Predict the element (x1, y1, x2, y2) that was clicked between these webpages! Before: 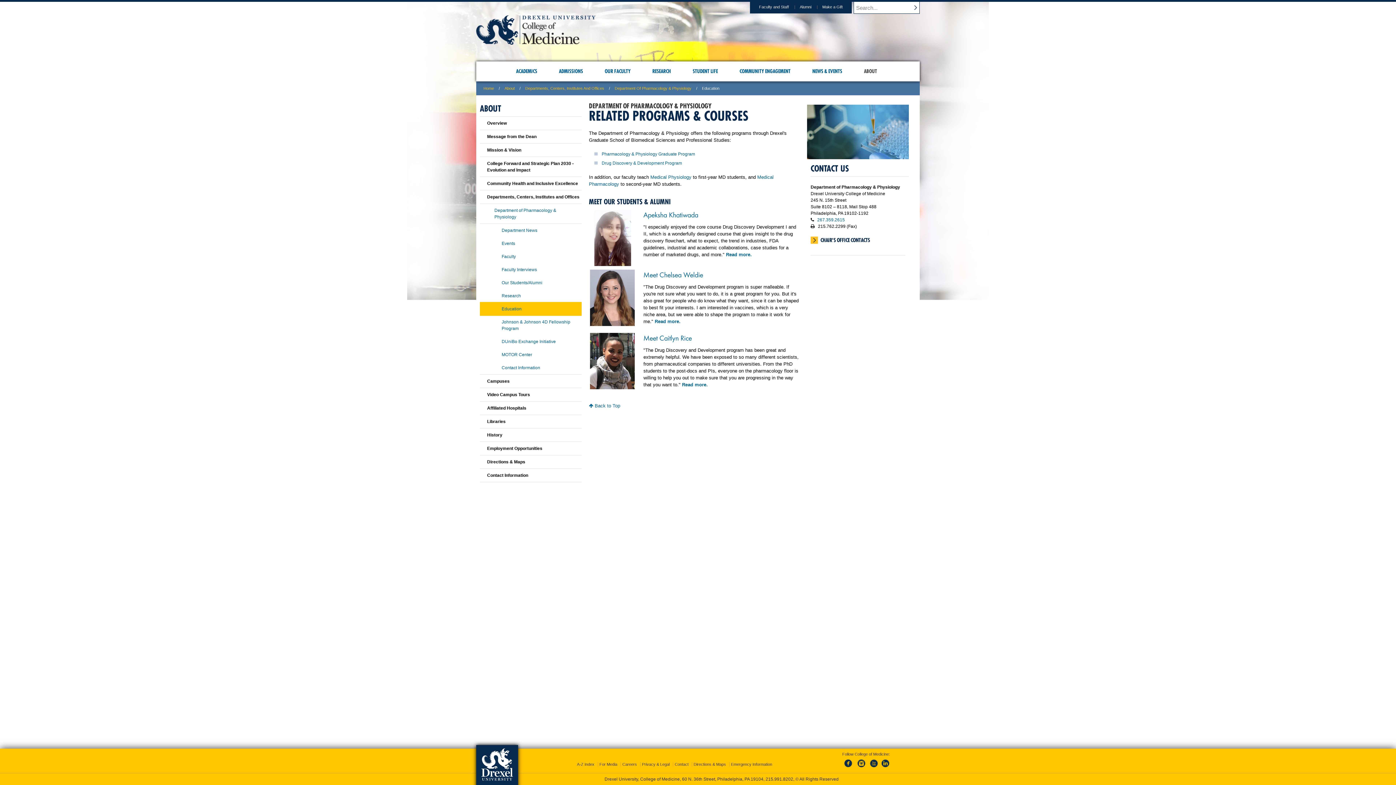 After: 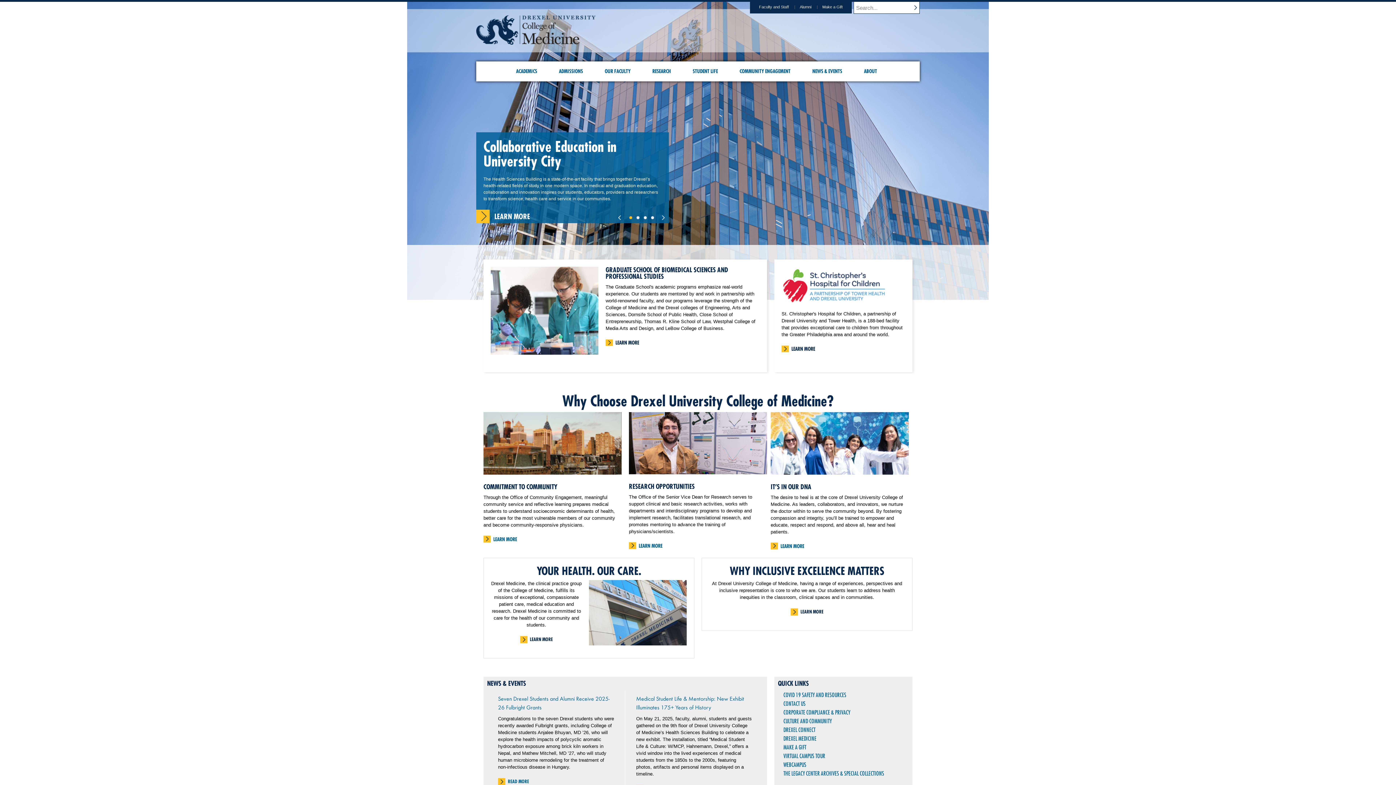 Action: label: COLLEGE OF MEDICINE bbox: (476, 38, 595, 46)